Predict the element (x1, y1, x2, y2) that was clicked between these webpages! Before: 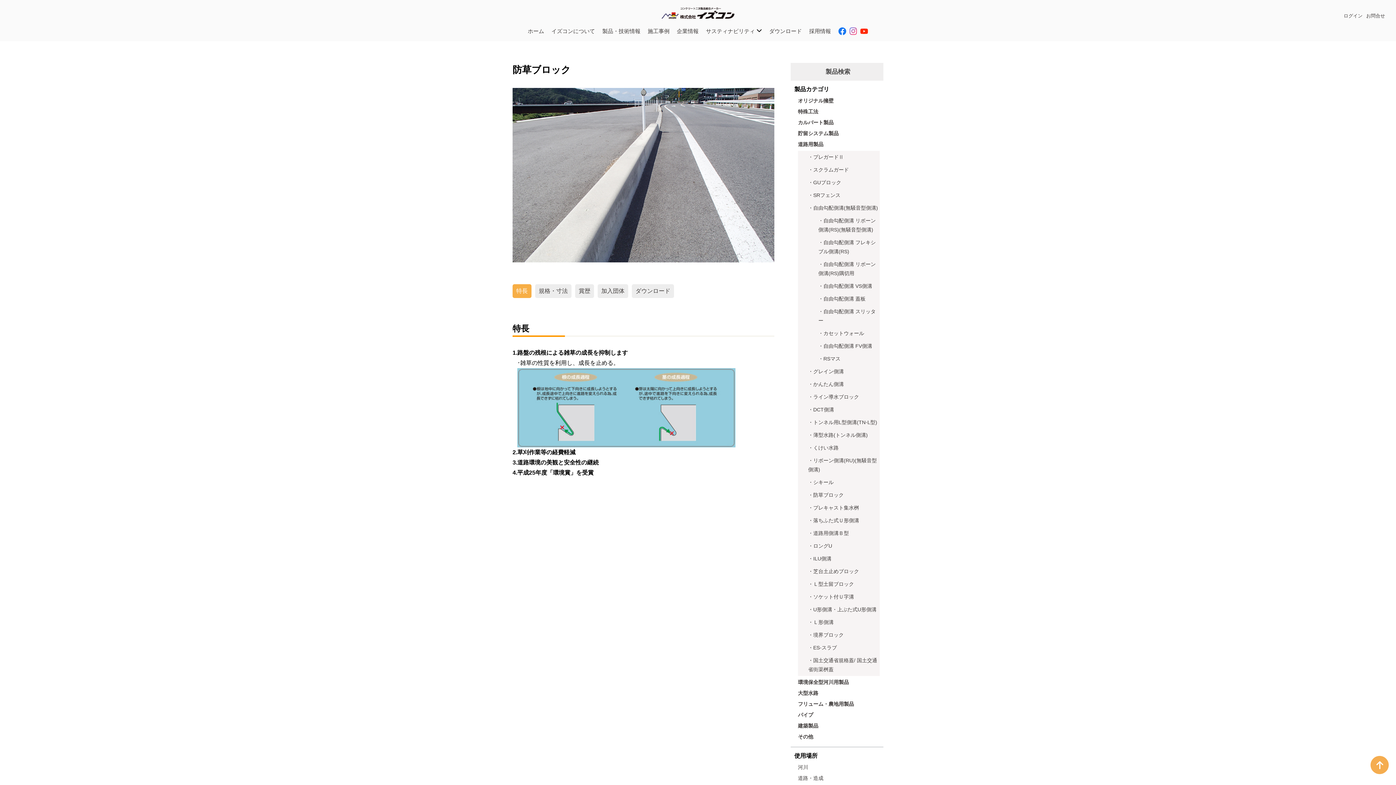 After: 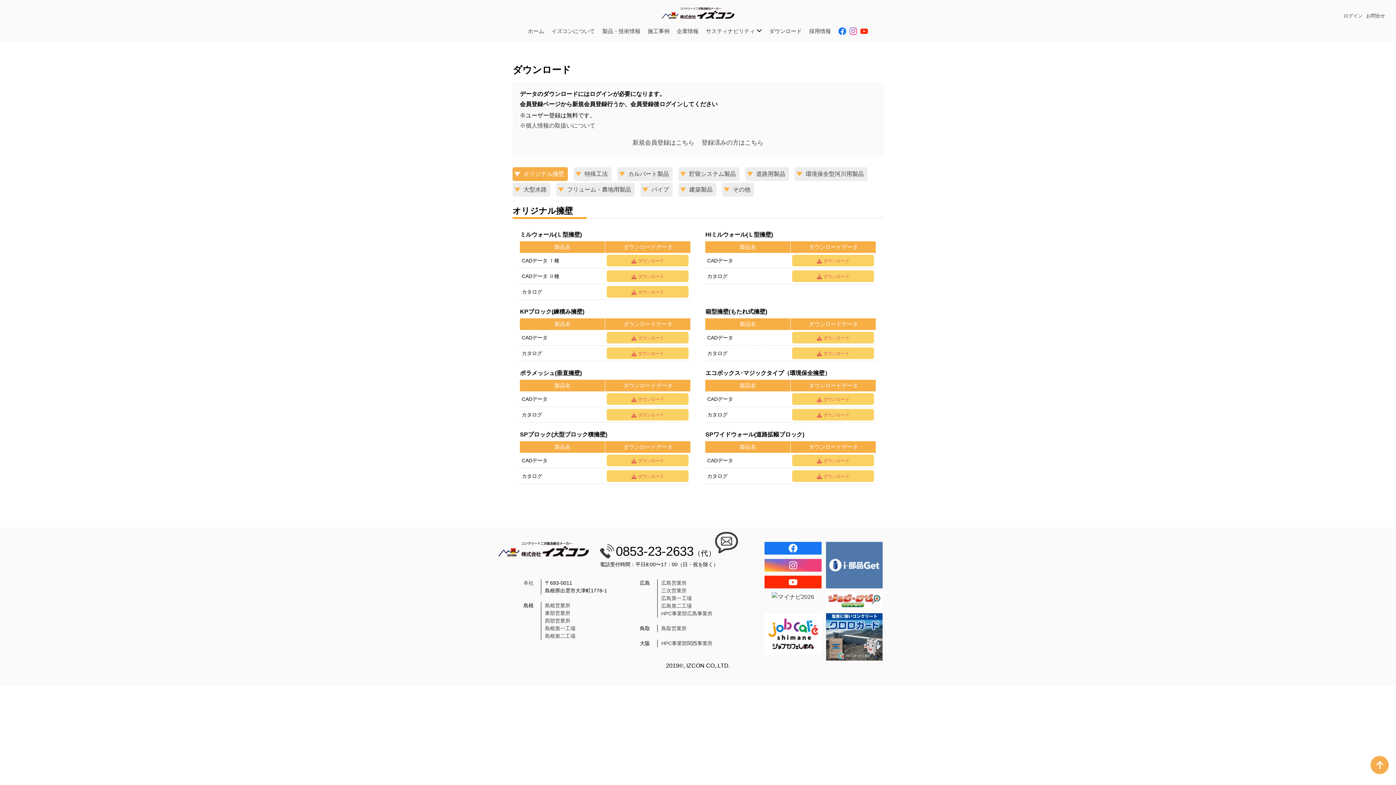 Action: label: ダウンロード bbox: (769, 24, 802, 34)